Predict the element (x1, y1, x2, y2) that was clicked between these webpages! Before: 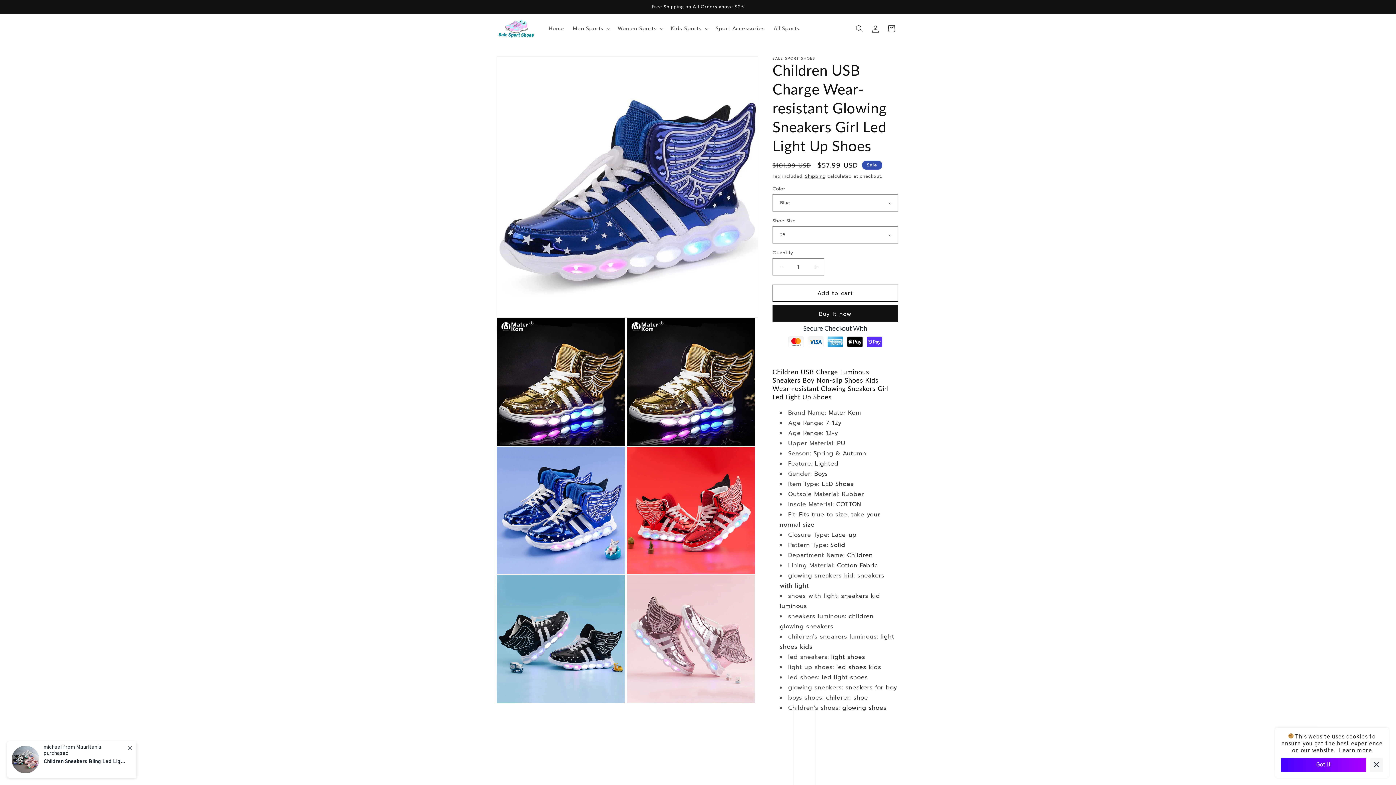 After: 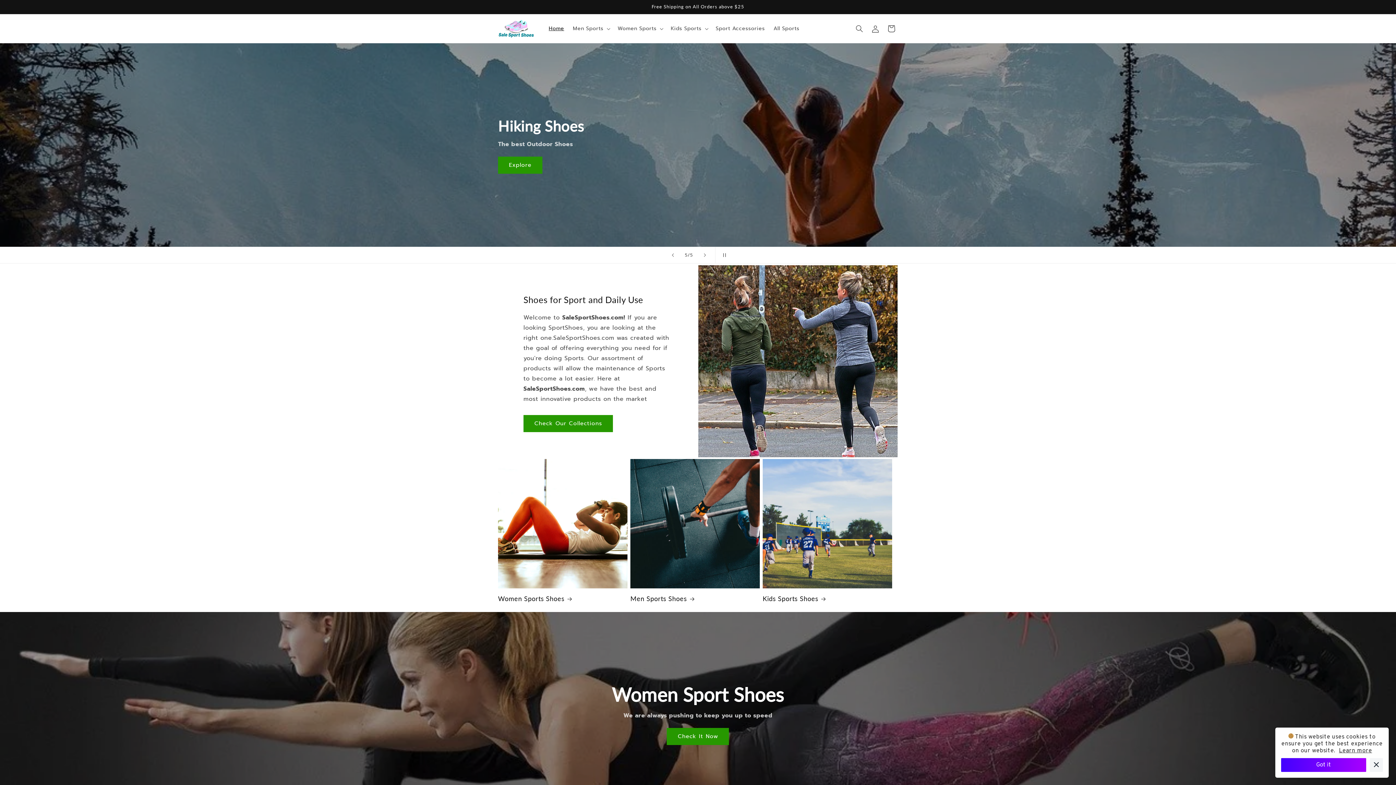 Action: bbox: (495, 17, 537, 40)